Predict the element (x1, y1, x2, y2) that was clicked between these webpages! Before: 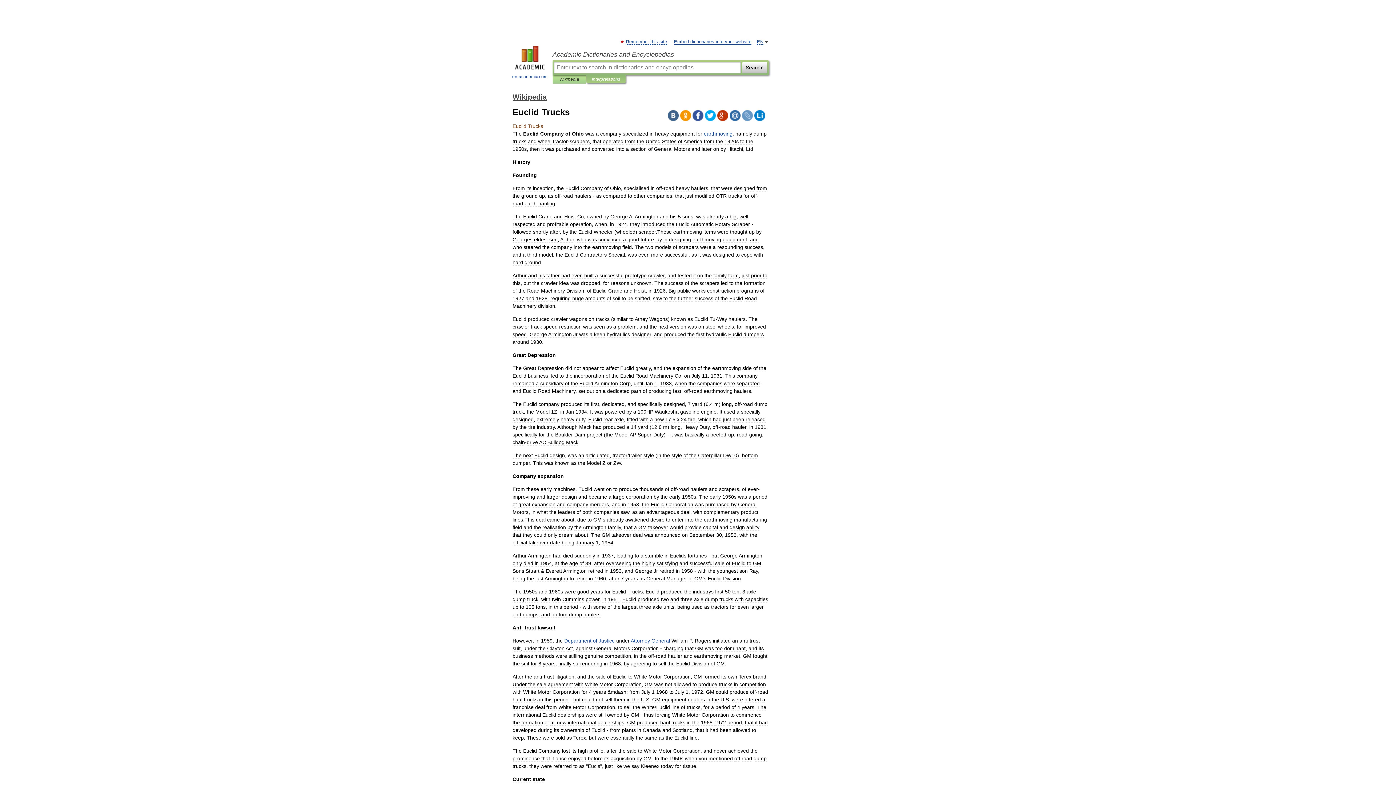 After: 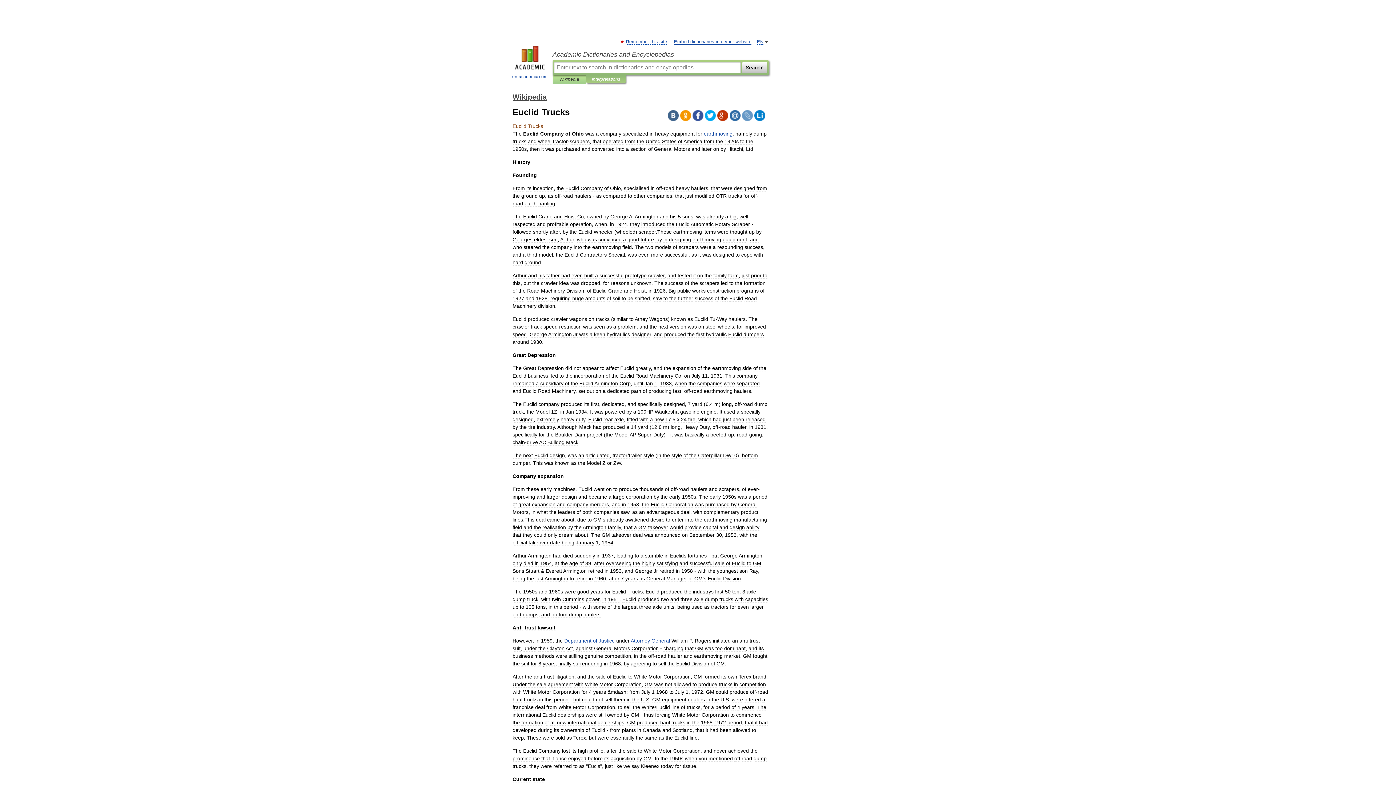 Action: bbox: (742, 110, 753, 121)